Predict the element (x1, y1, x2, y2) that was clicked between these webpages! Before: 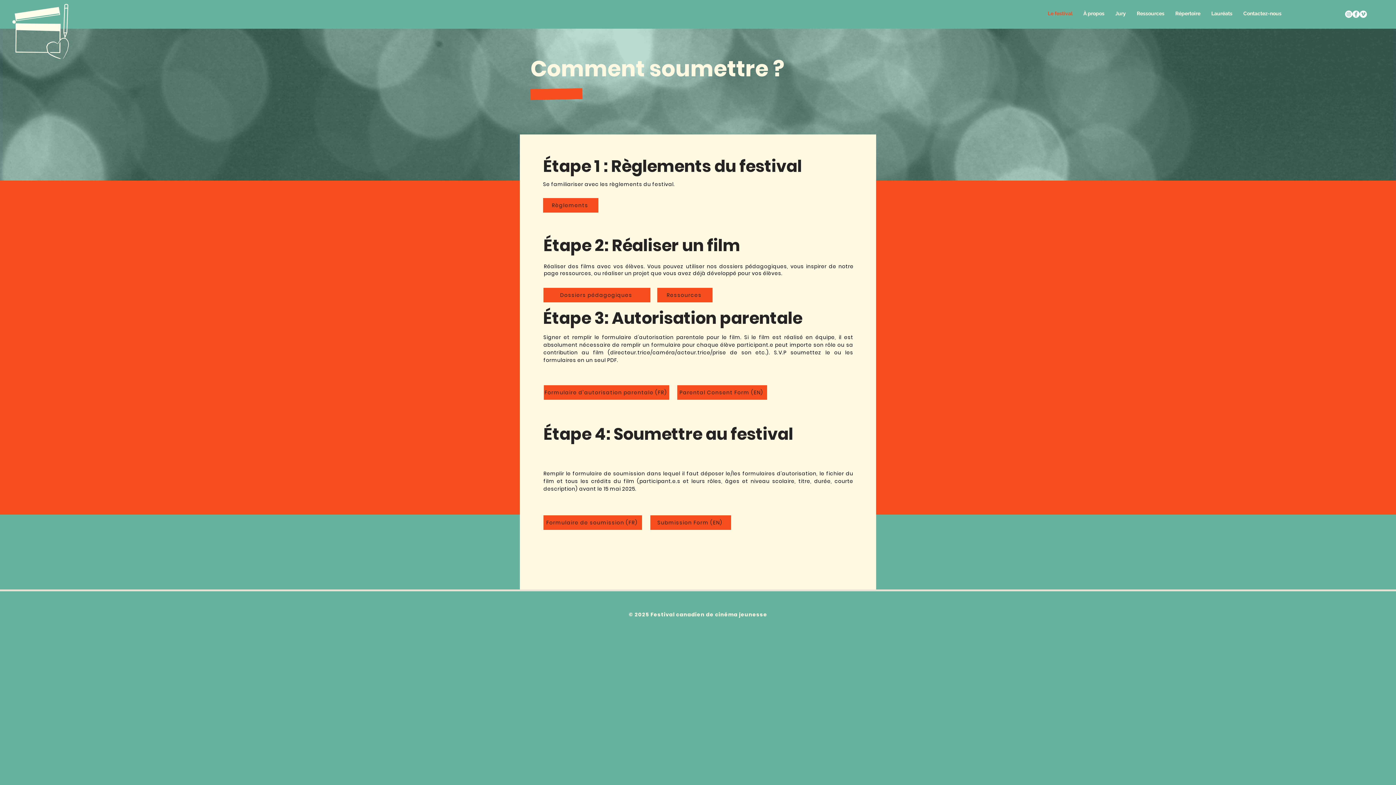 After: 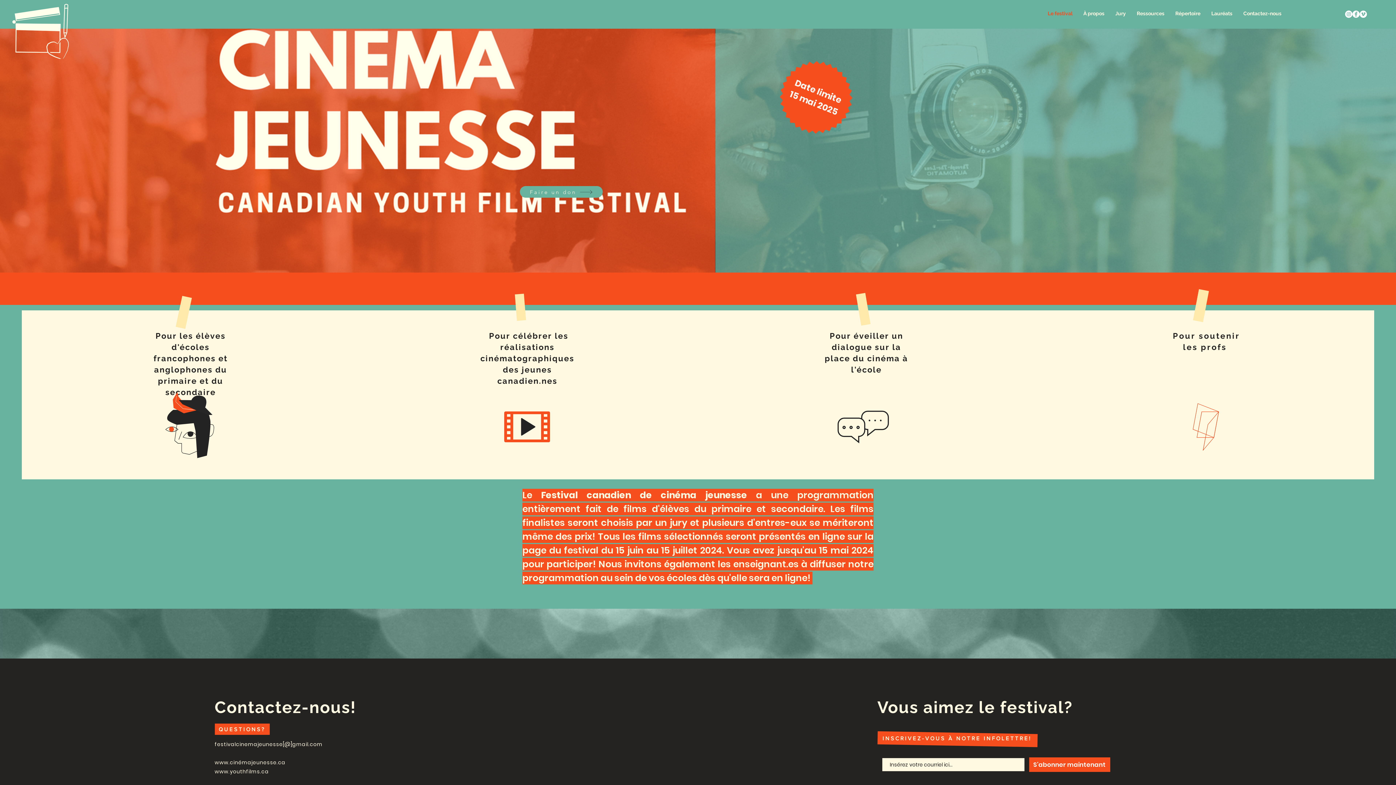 Action: label: Contactez-nous bbox: (1238, 4, 1287, 22)